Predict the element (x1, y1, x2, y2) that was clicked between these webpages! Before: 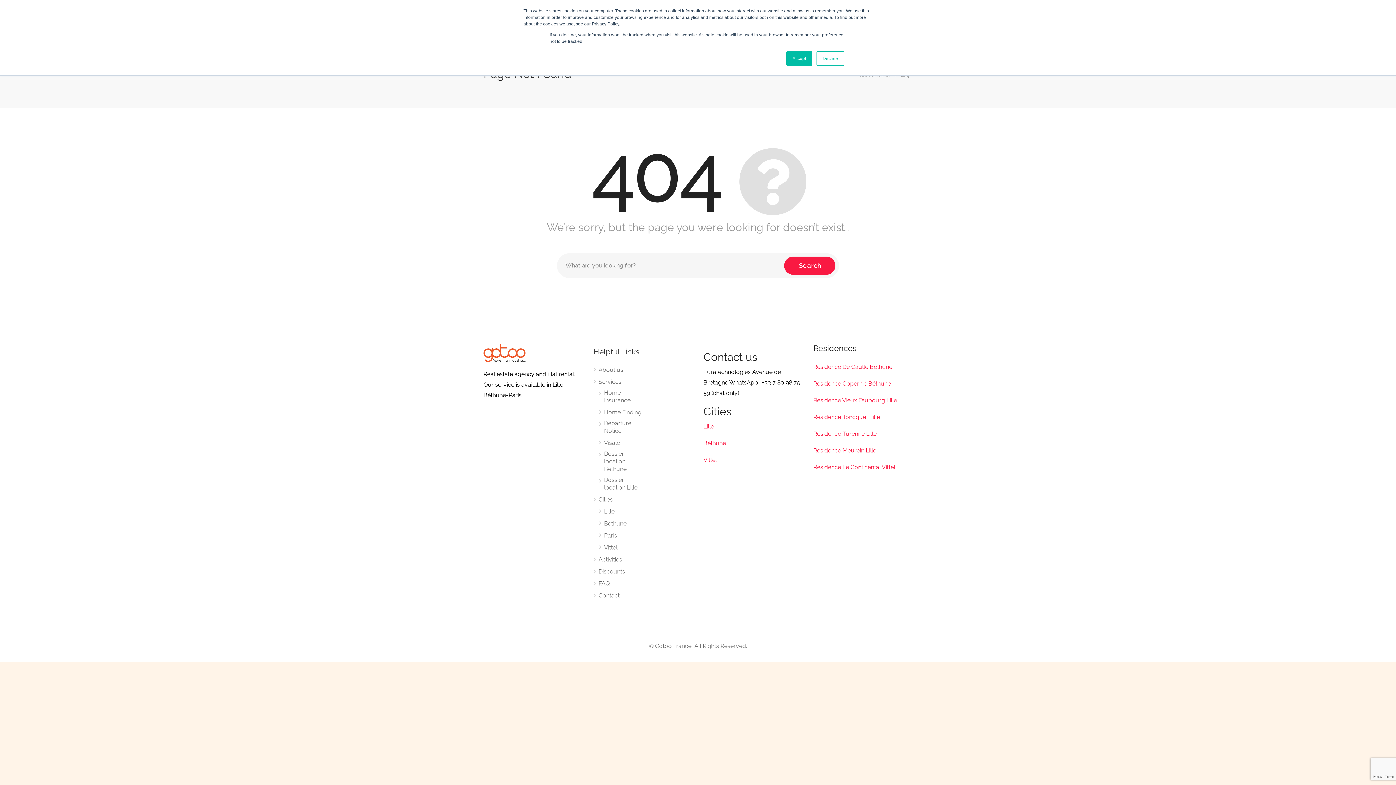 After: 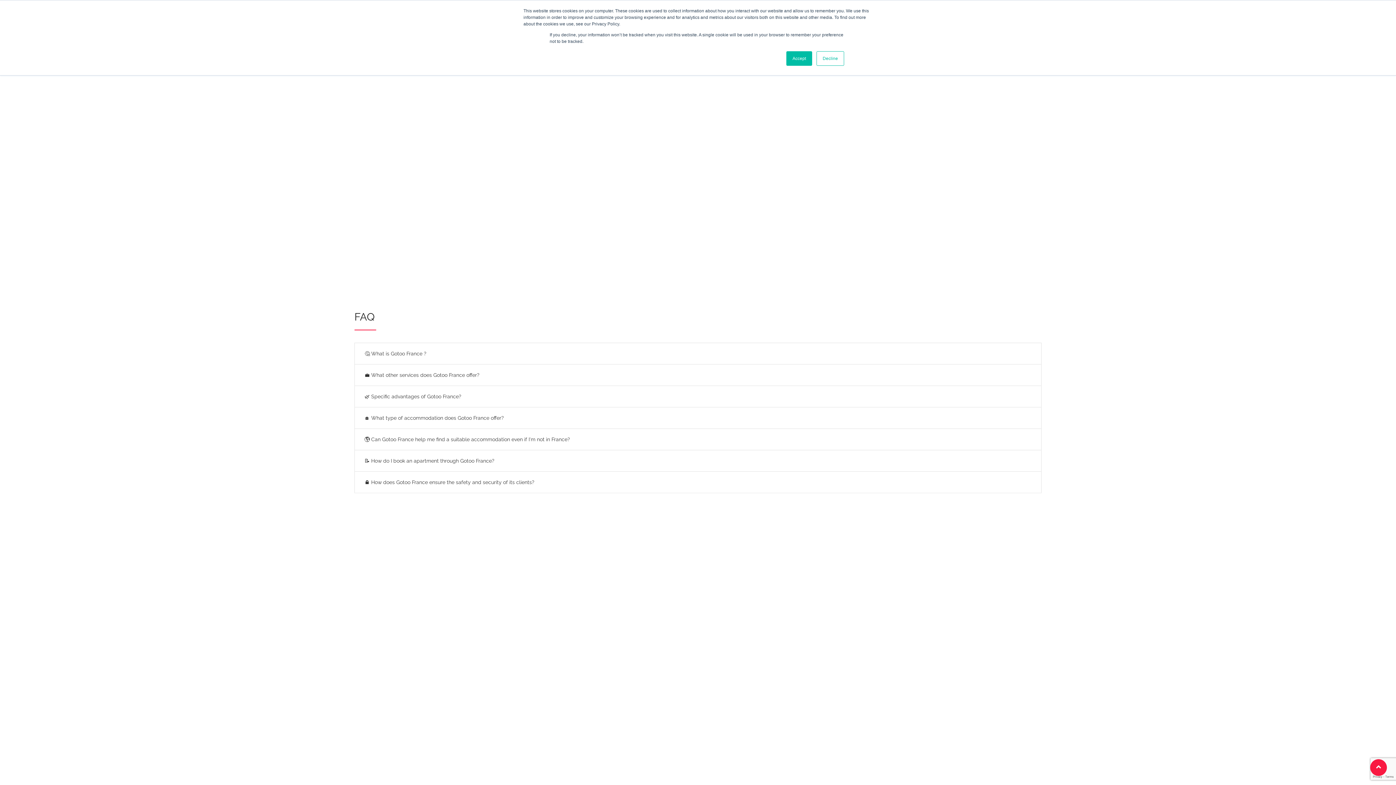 Action: label: FAQ bbox: (593, 579, 610, 590)